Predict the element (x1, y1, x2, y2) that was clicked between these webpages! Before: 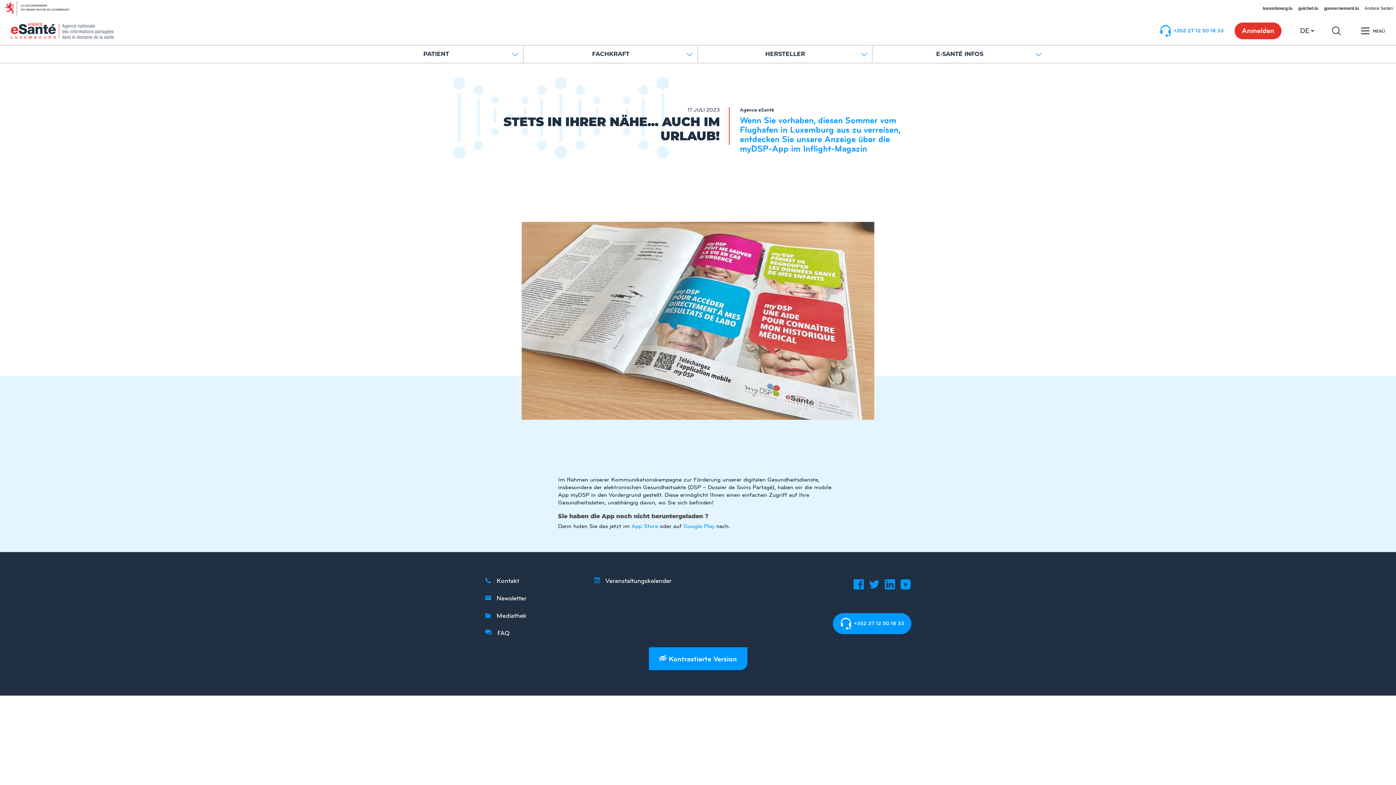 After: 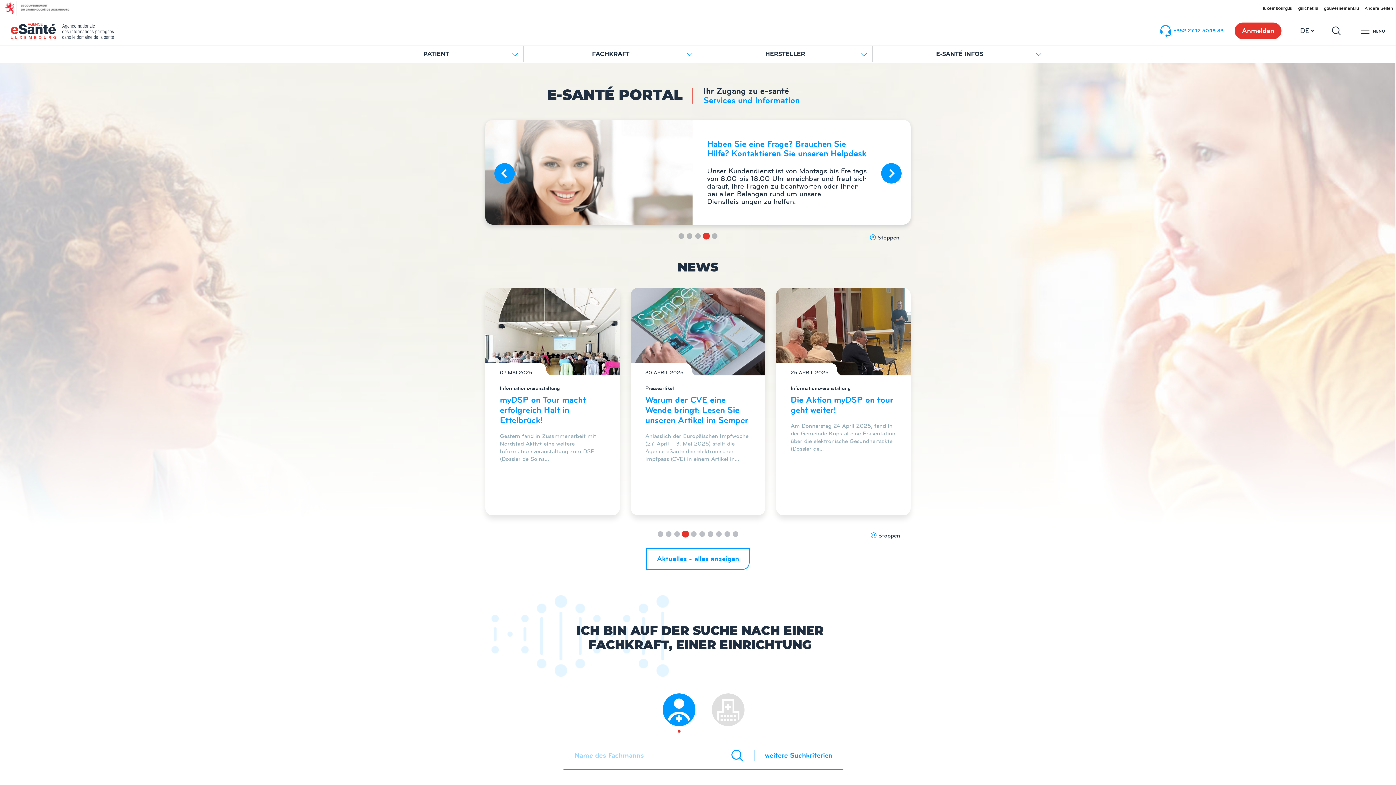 Action: bbox: (10, 22, 113, 38)